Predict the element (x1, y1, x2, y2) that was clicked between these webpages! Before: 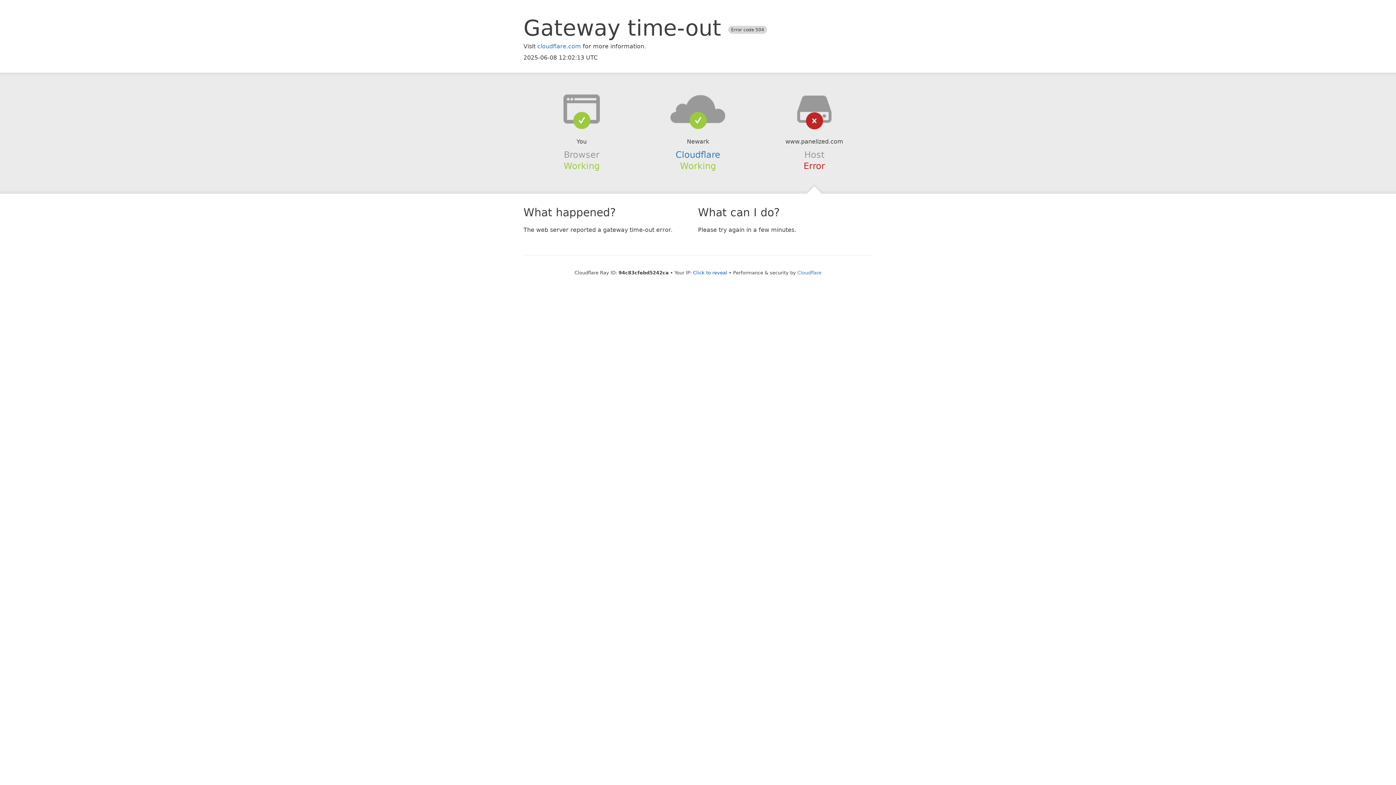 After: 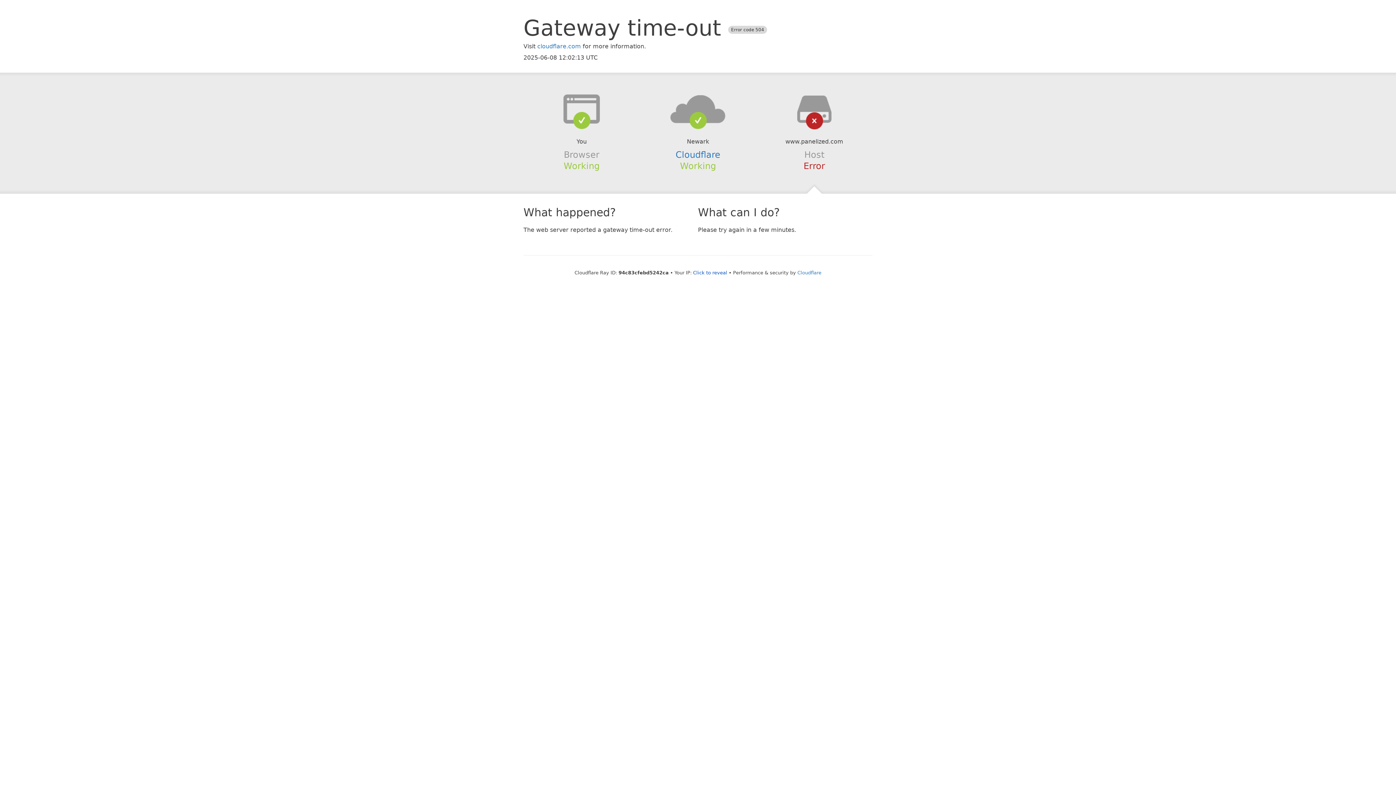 Action: bbox: (639, 94, 756, 123)